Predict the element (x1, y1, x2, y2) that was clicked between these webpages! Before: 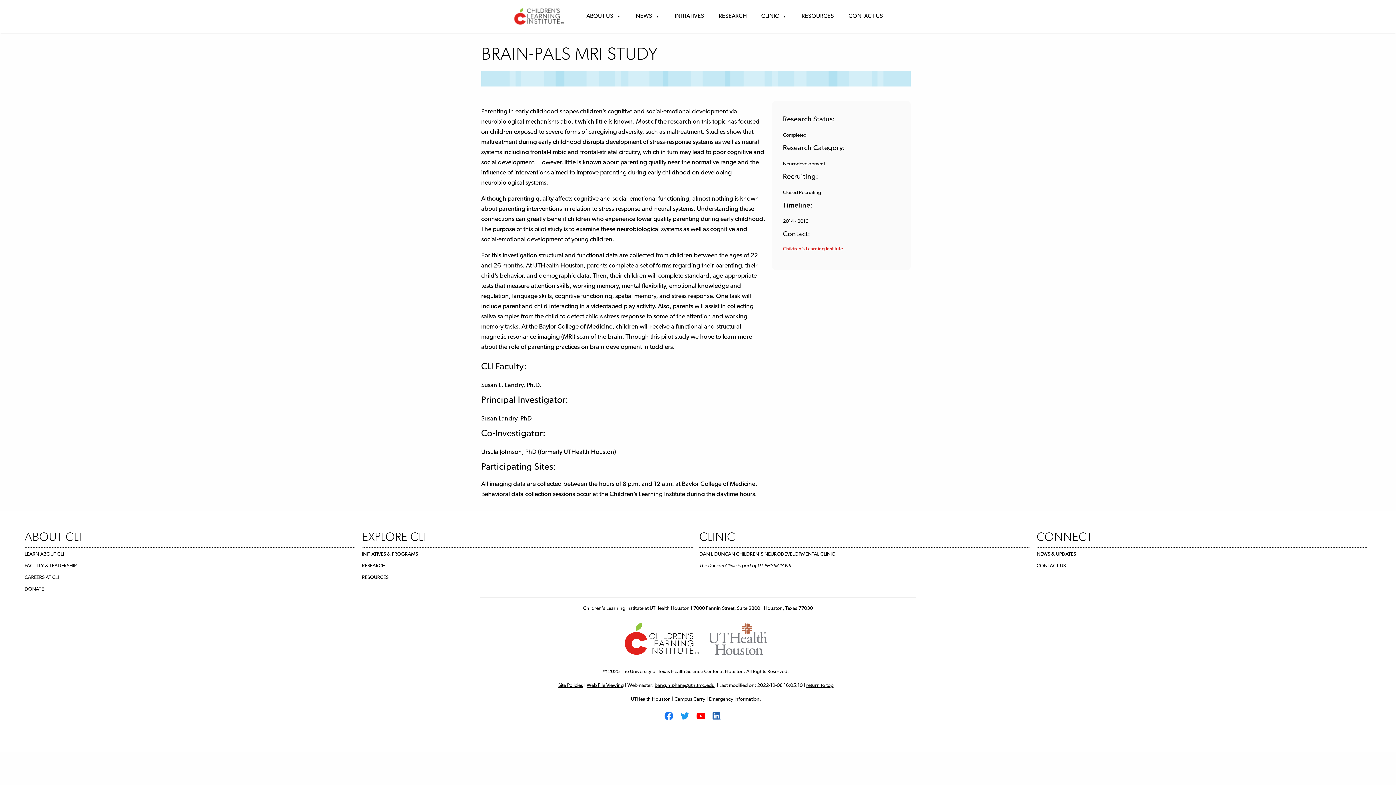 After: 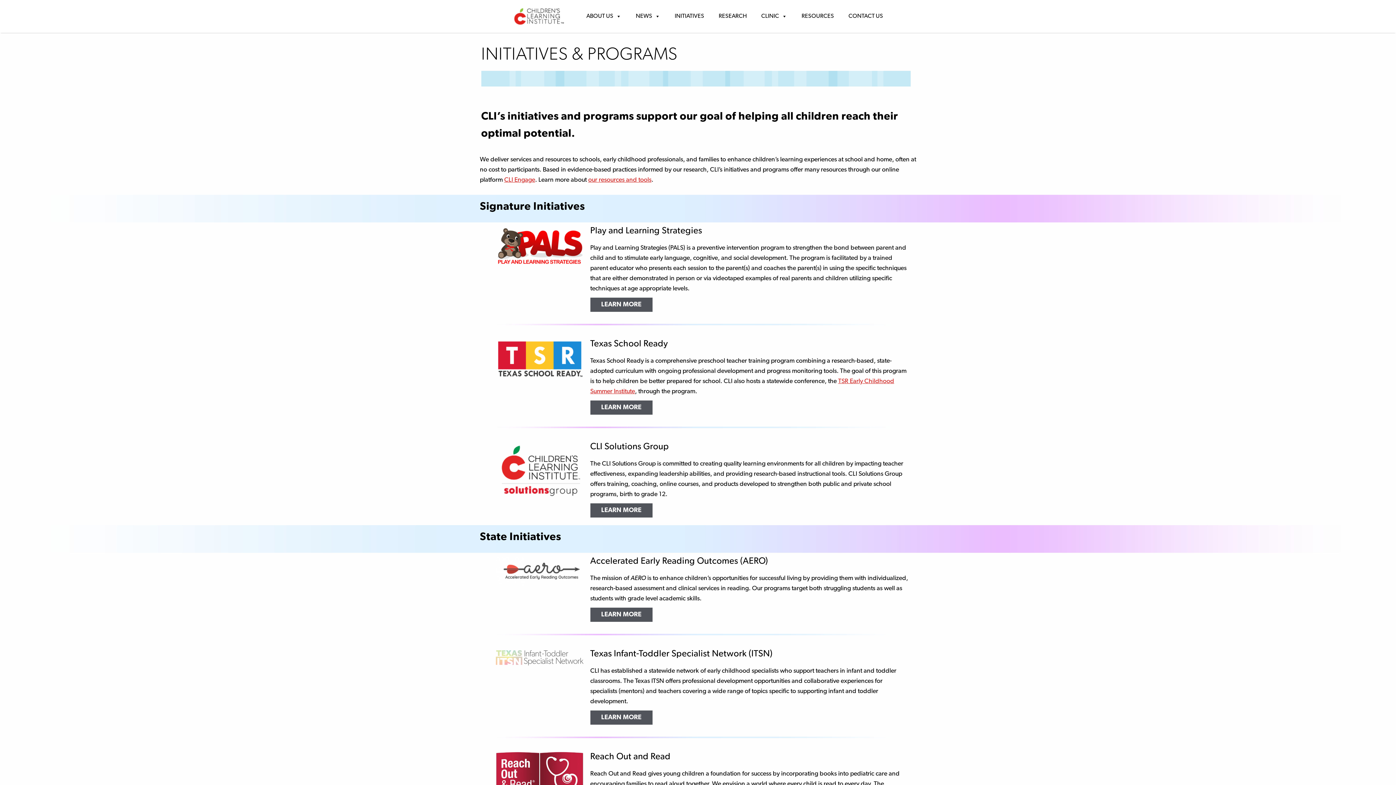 Action: bbox: (362, 552, 418, 557) label: initiatives & programs